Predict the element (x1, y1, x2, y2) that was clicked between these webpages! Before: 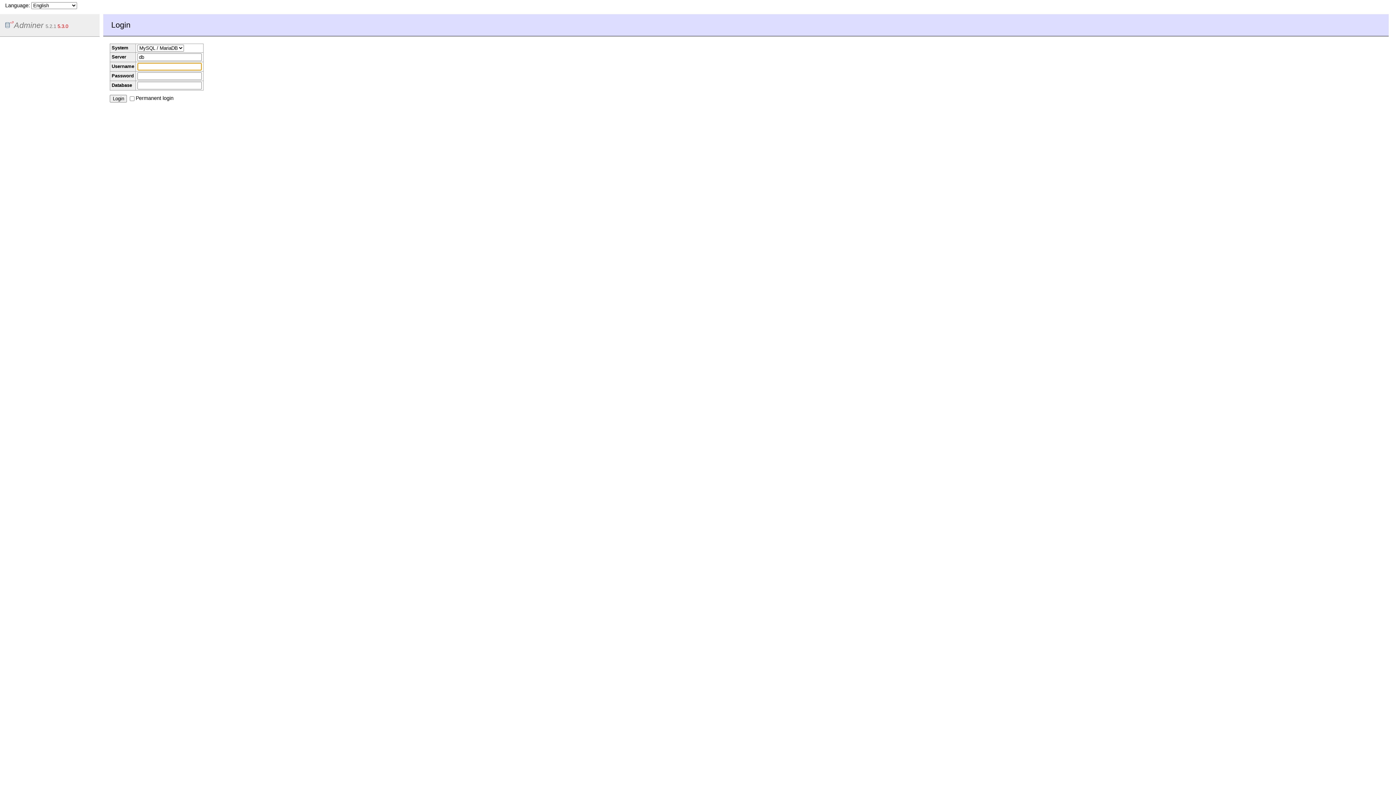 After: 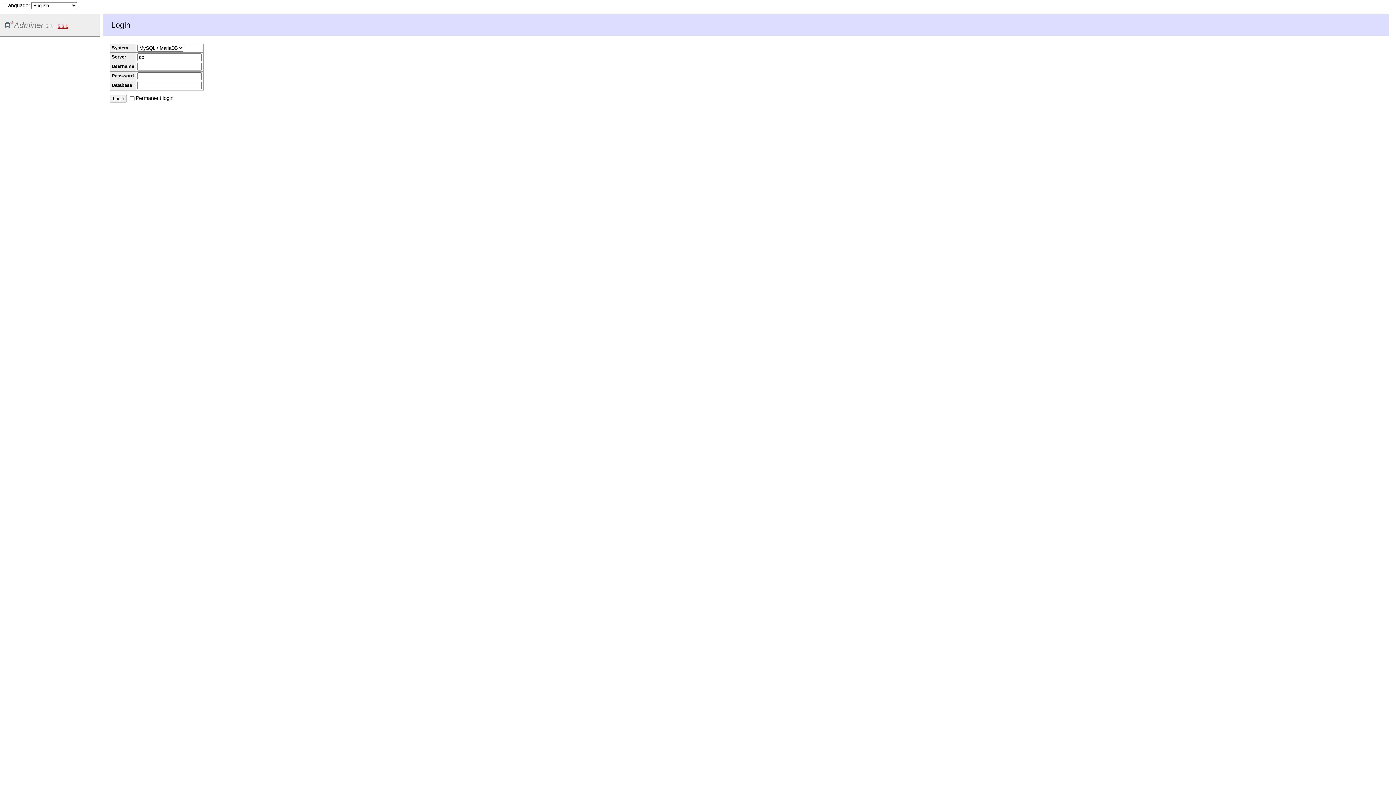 Action: label: 5.3.0 bbox: (57, 23, 68, 29)